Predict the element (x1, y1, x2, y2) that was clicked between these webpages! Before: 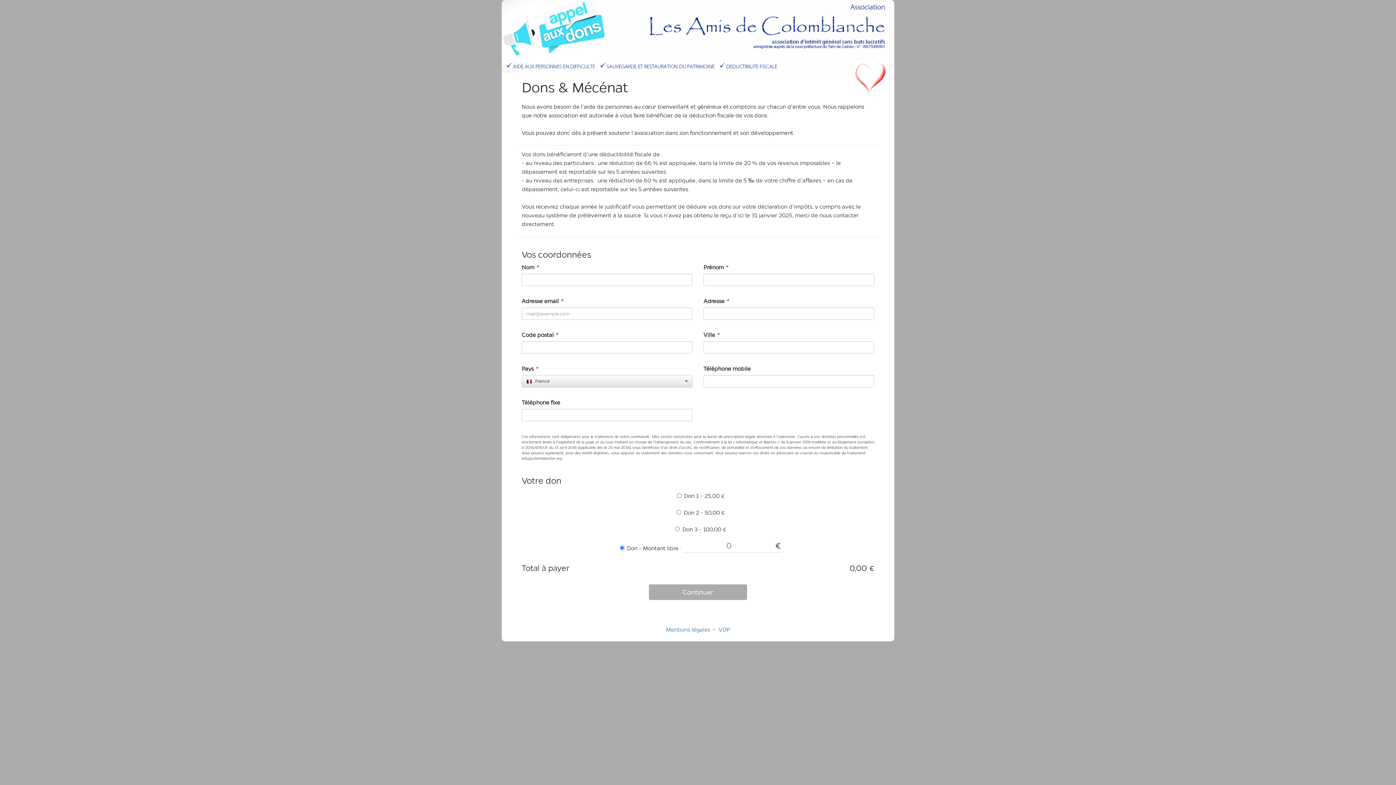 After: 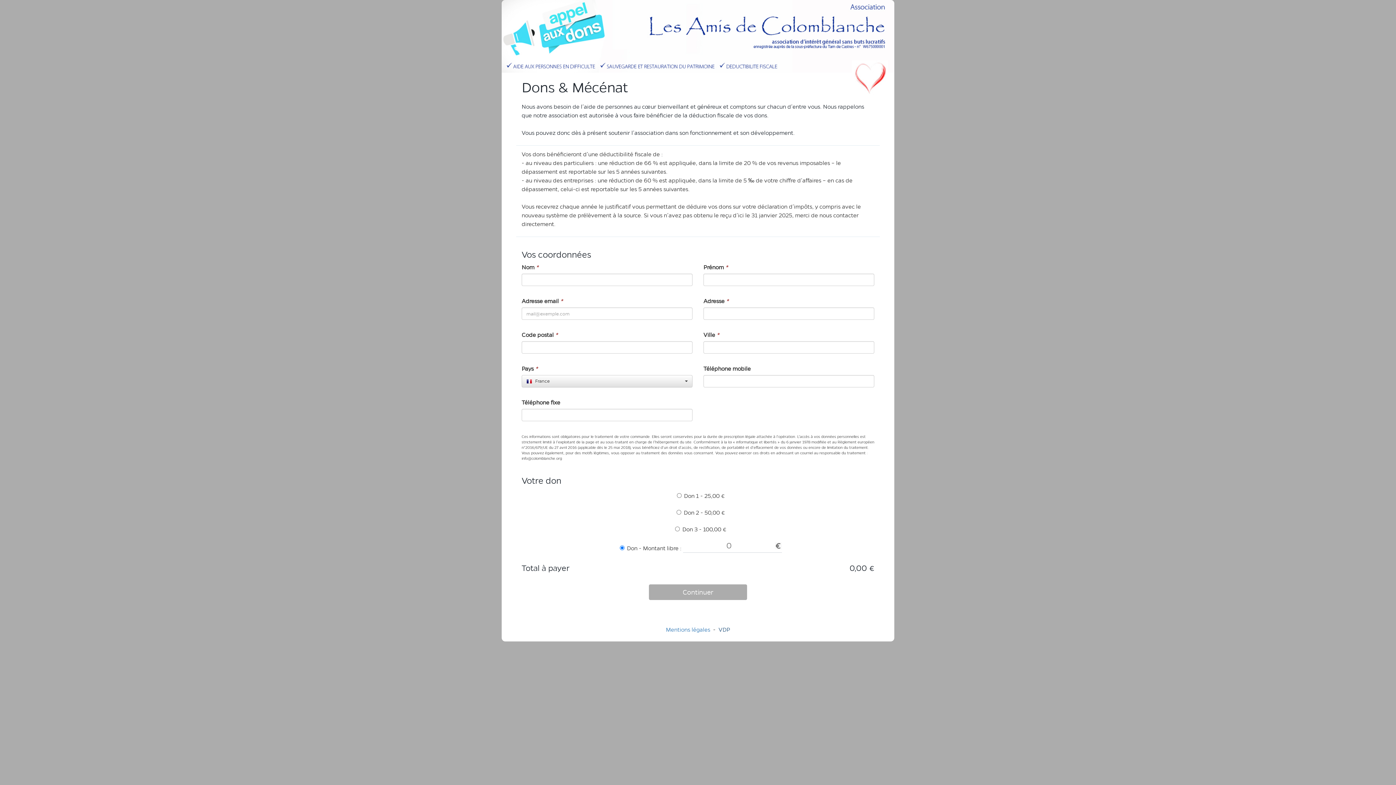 Action: label: VDP bbox: (718, 626, 730, 633)